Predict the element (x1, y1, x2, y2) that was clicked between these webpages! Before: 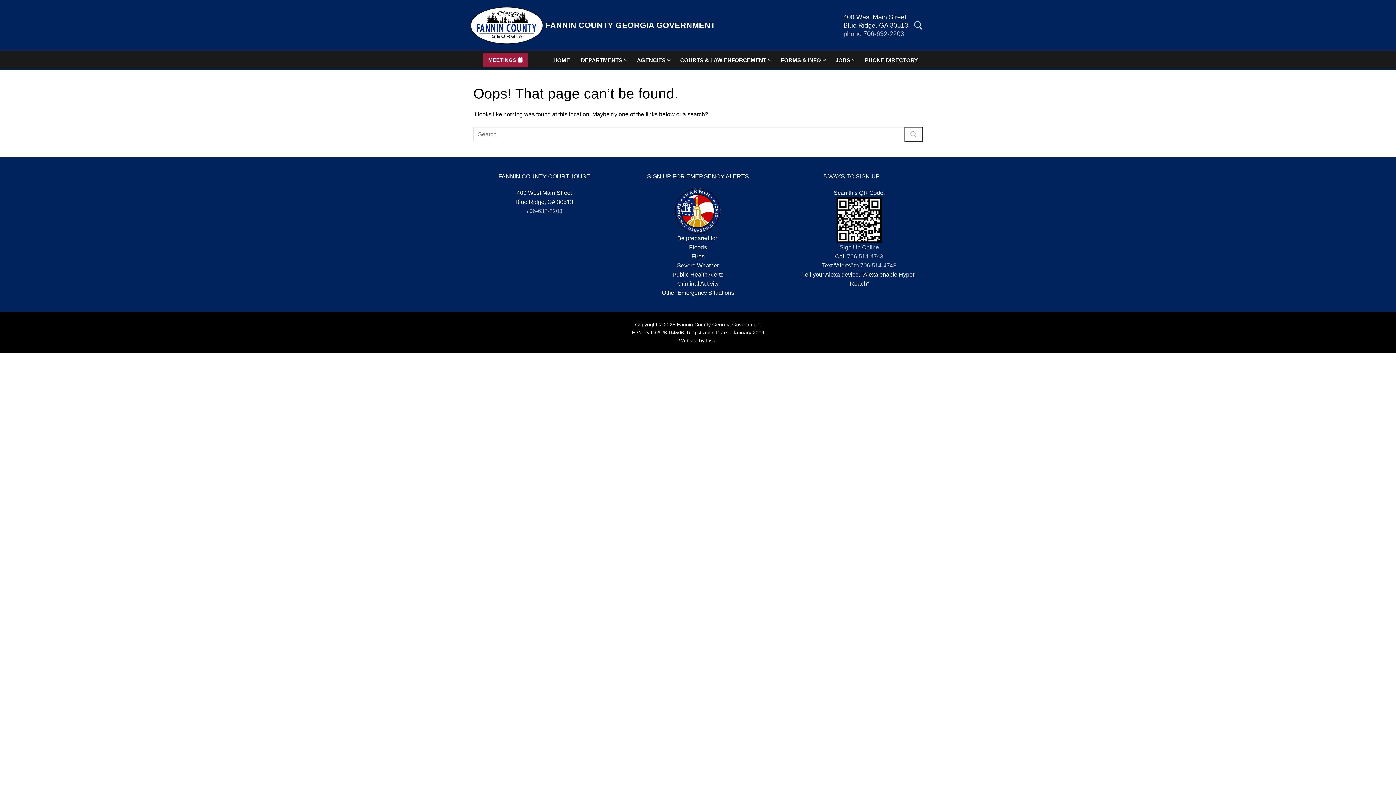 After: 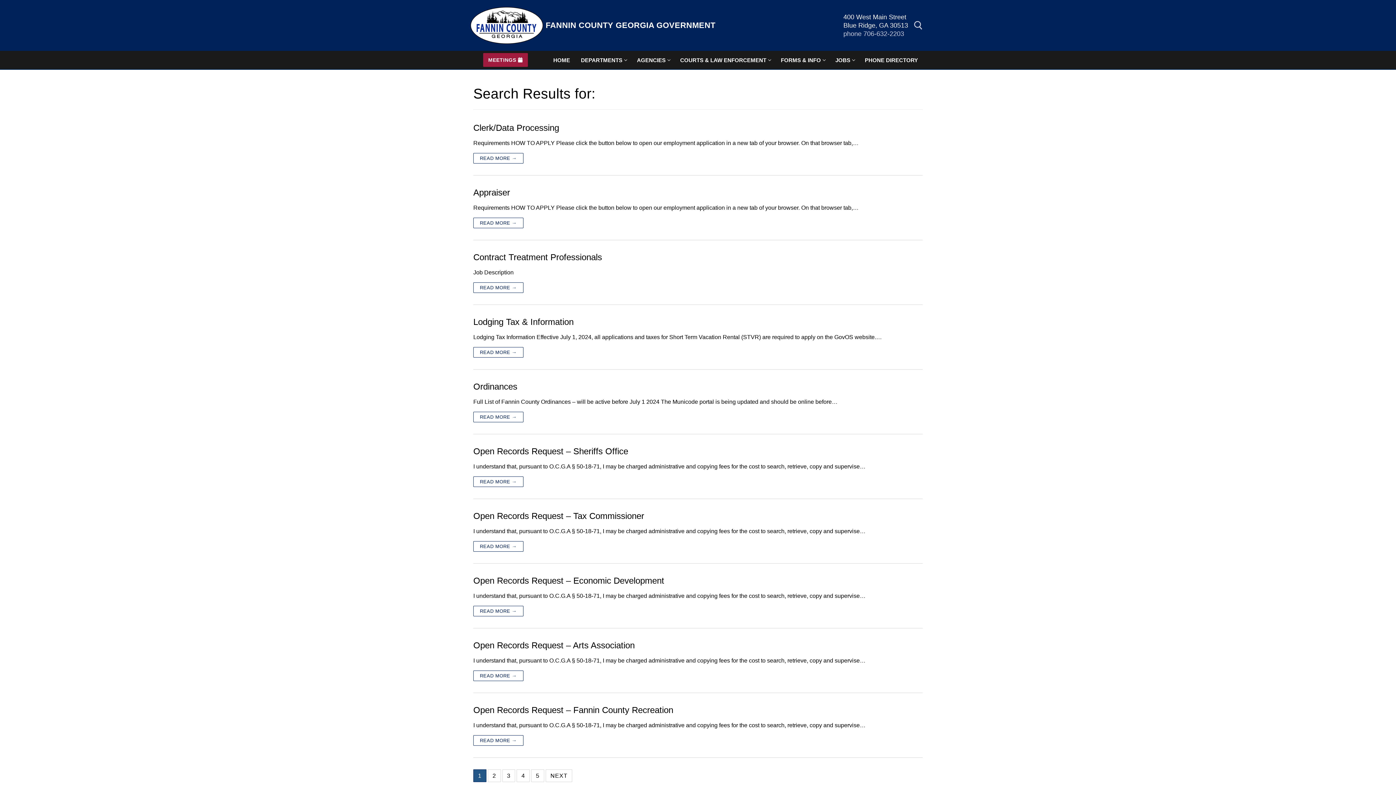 Action: bbox: (904, 127, 922, 142)